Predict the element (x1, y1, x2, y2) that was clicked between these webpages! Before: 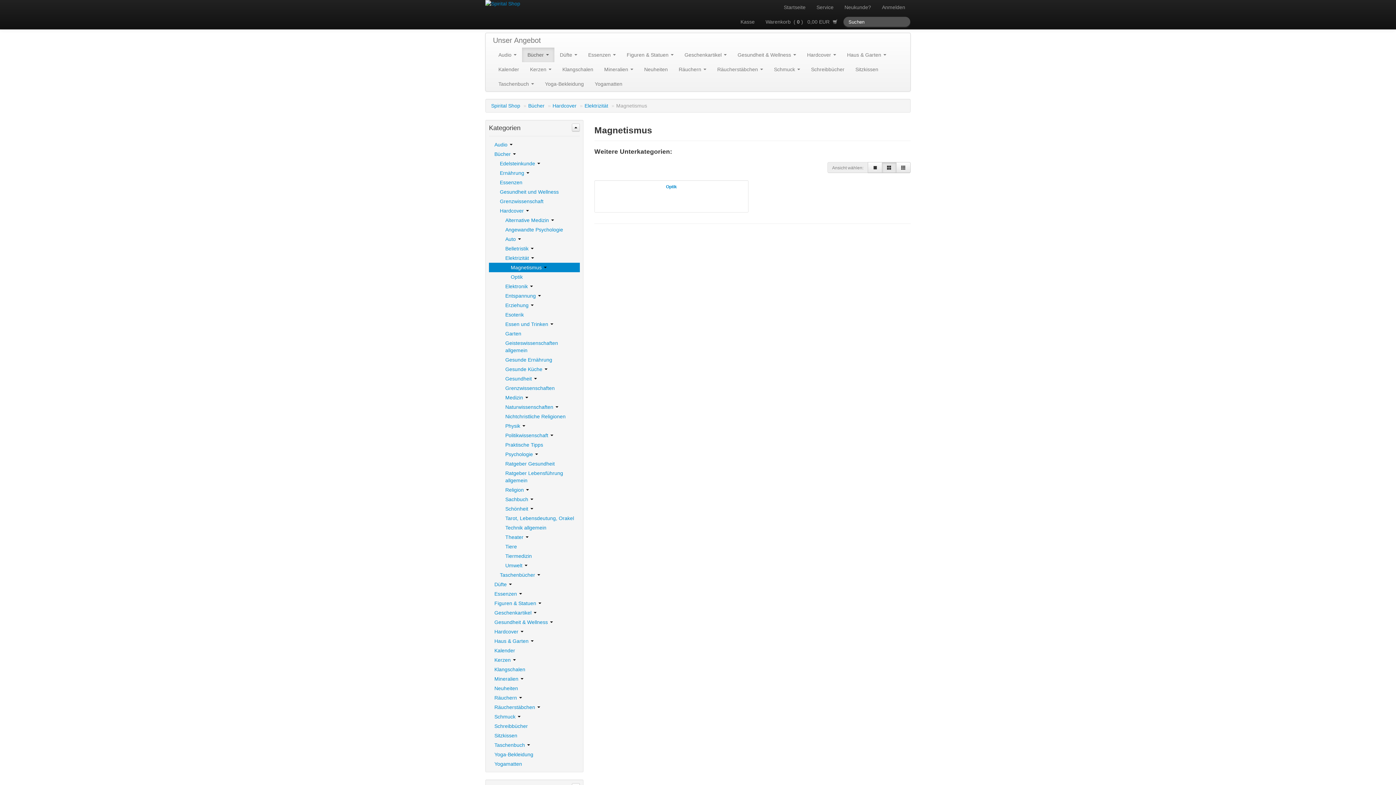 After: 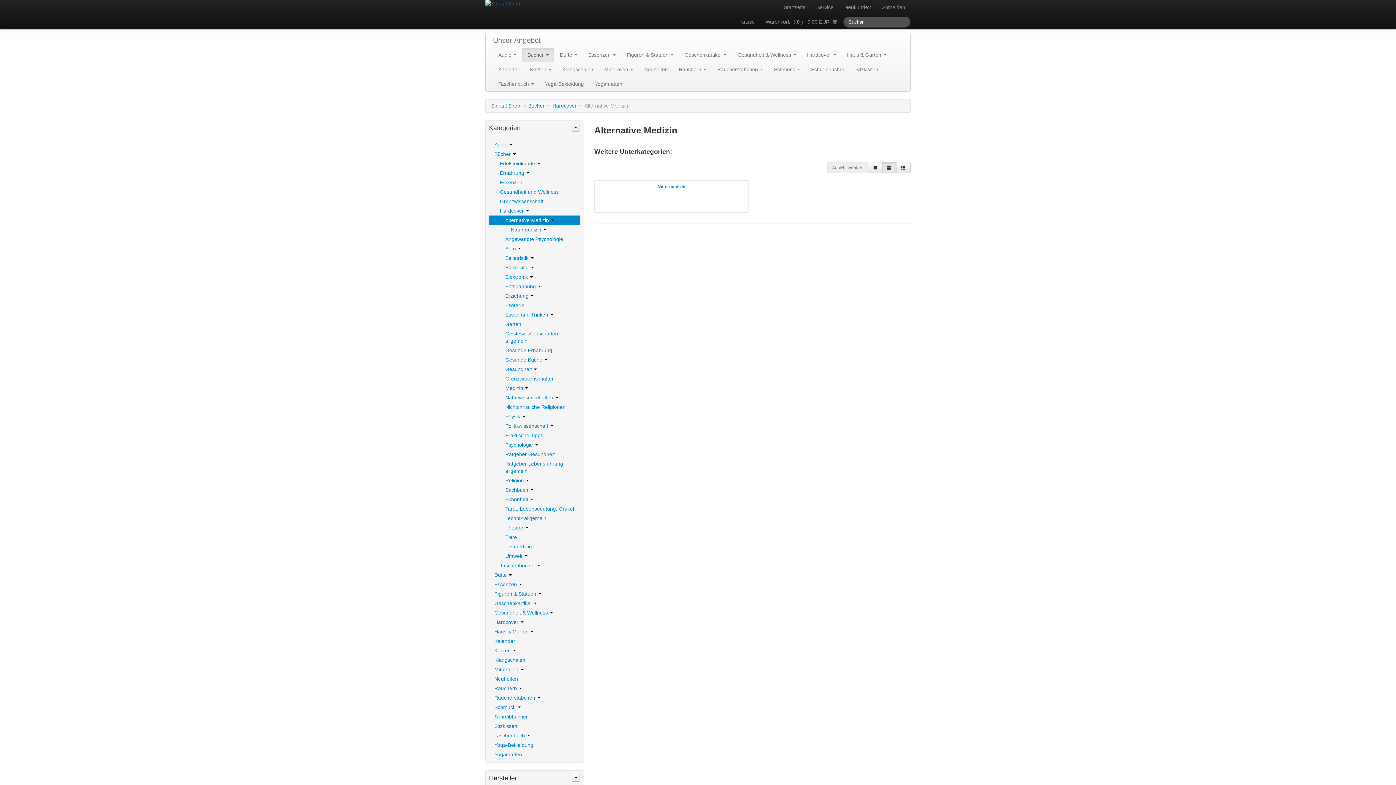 Action: bbox: (489, 215, 579, 225) label: Alternative Medizin 